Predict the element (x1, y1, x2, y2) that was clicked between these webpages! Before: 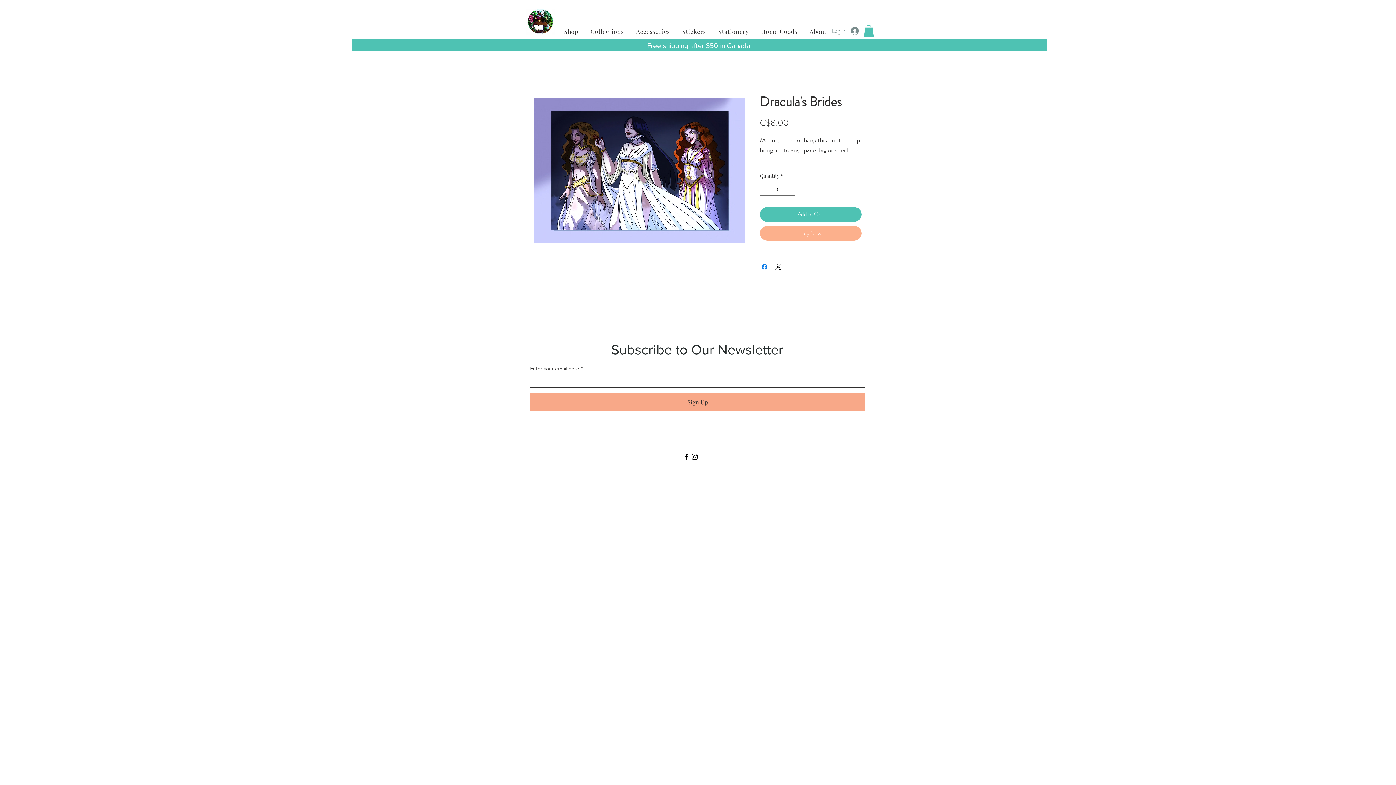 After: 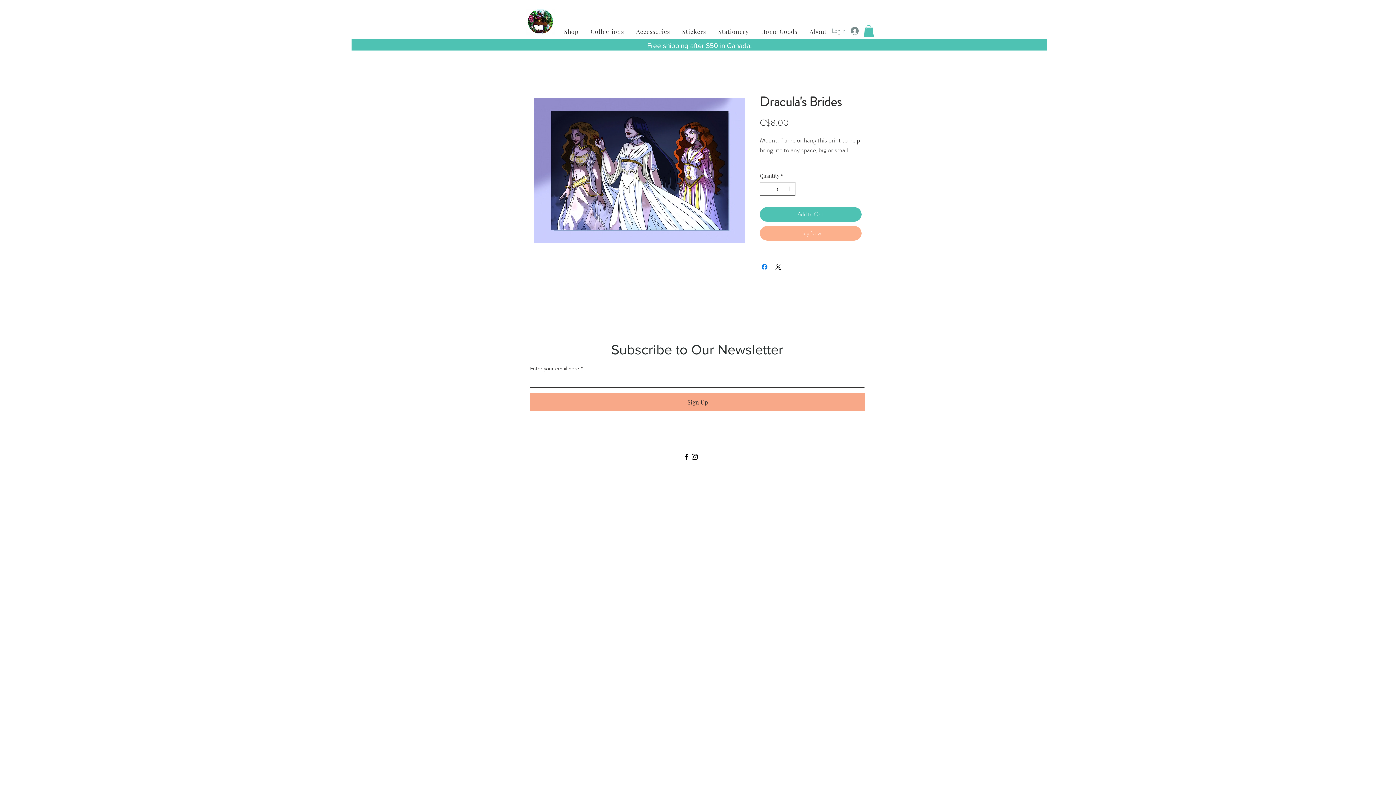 Action: label: Increment bbox: (785, 182, 794, 195)